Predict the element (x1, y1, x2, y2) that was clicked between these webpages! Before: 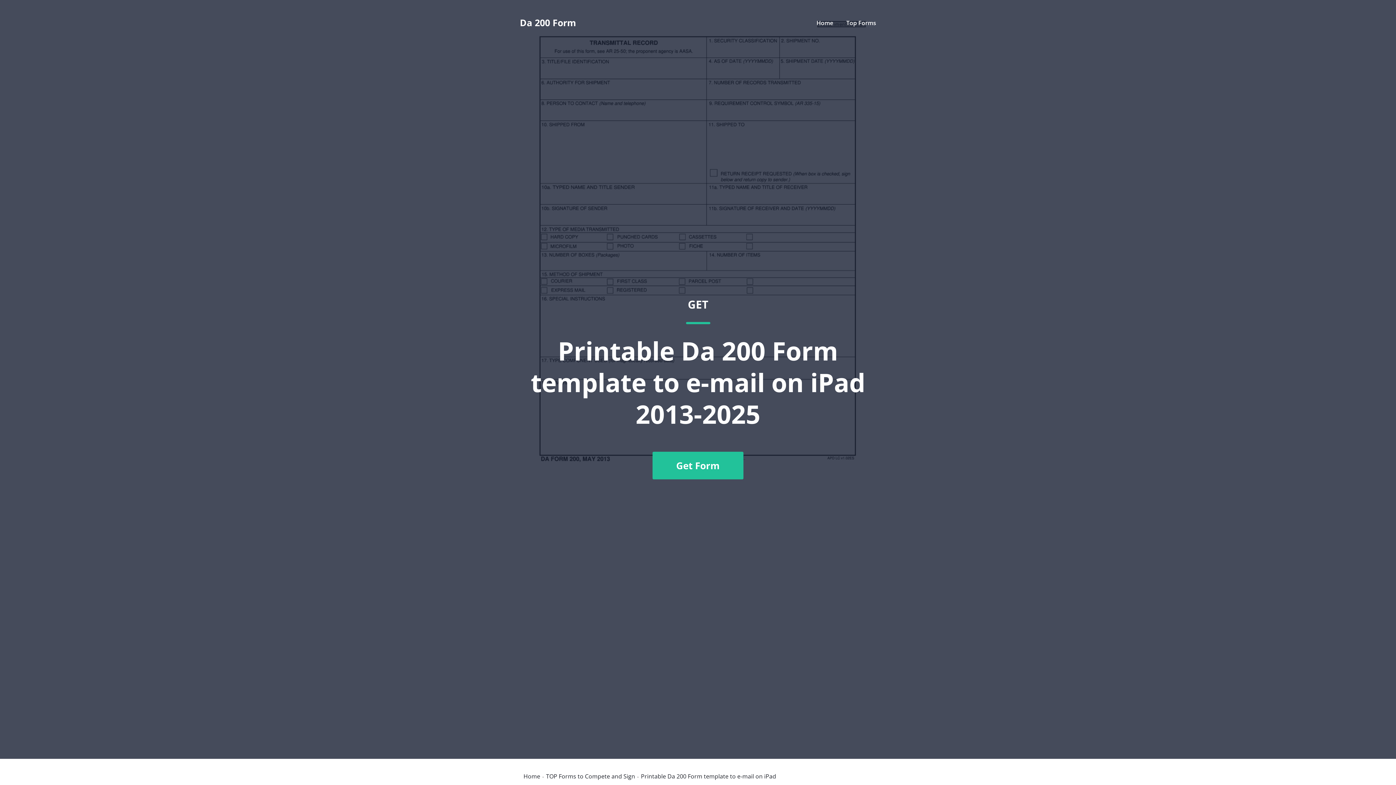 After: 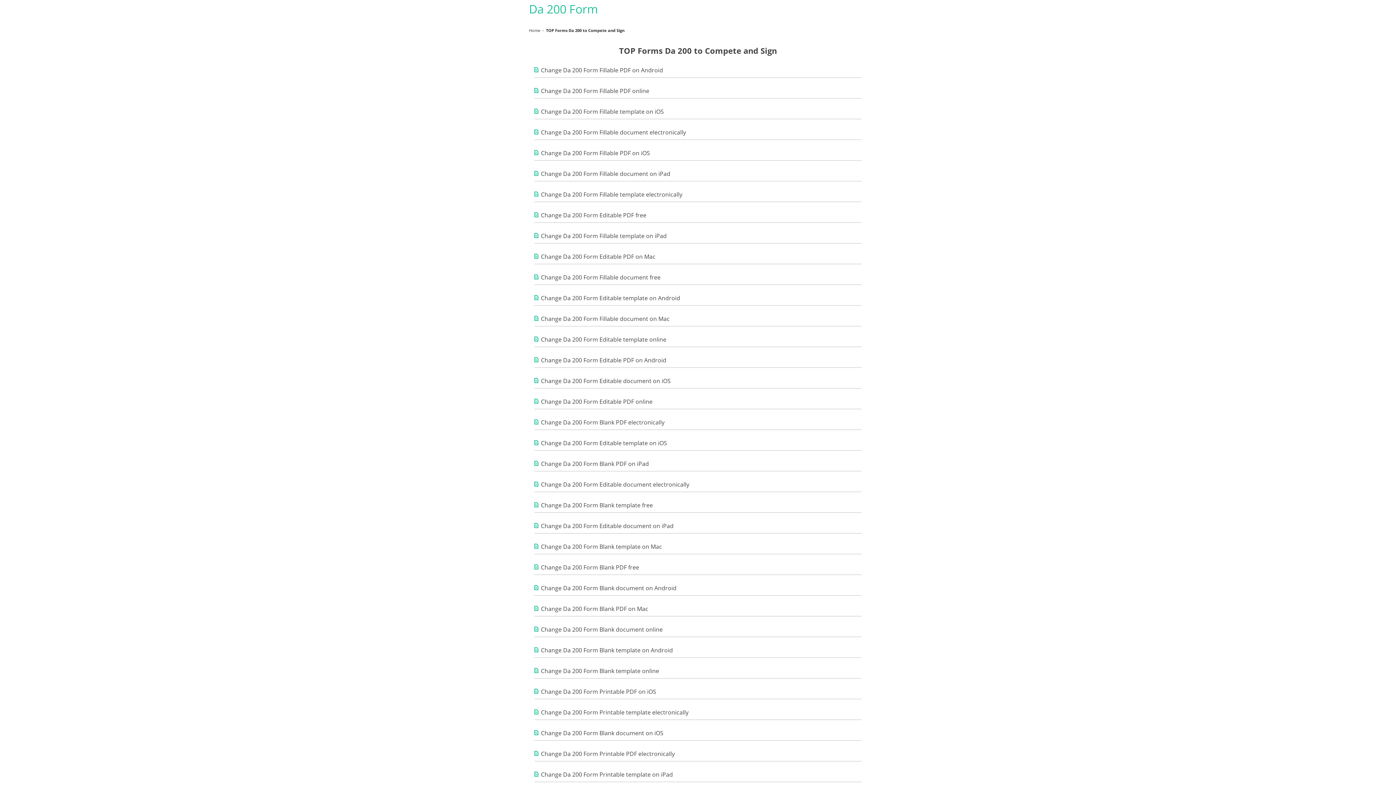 Action: label: TOP Forms to Compete and Sign bbox: (546, 773, 635, 779)